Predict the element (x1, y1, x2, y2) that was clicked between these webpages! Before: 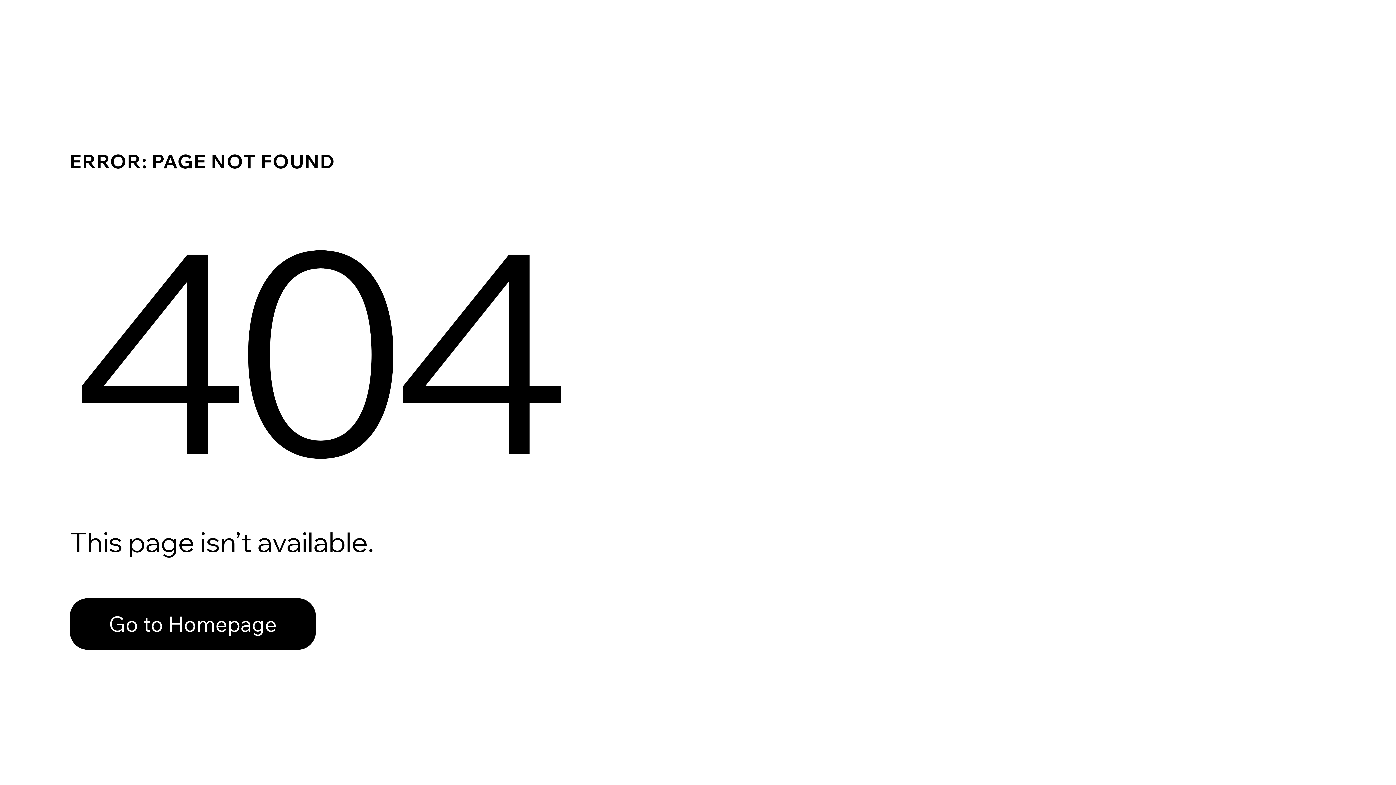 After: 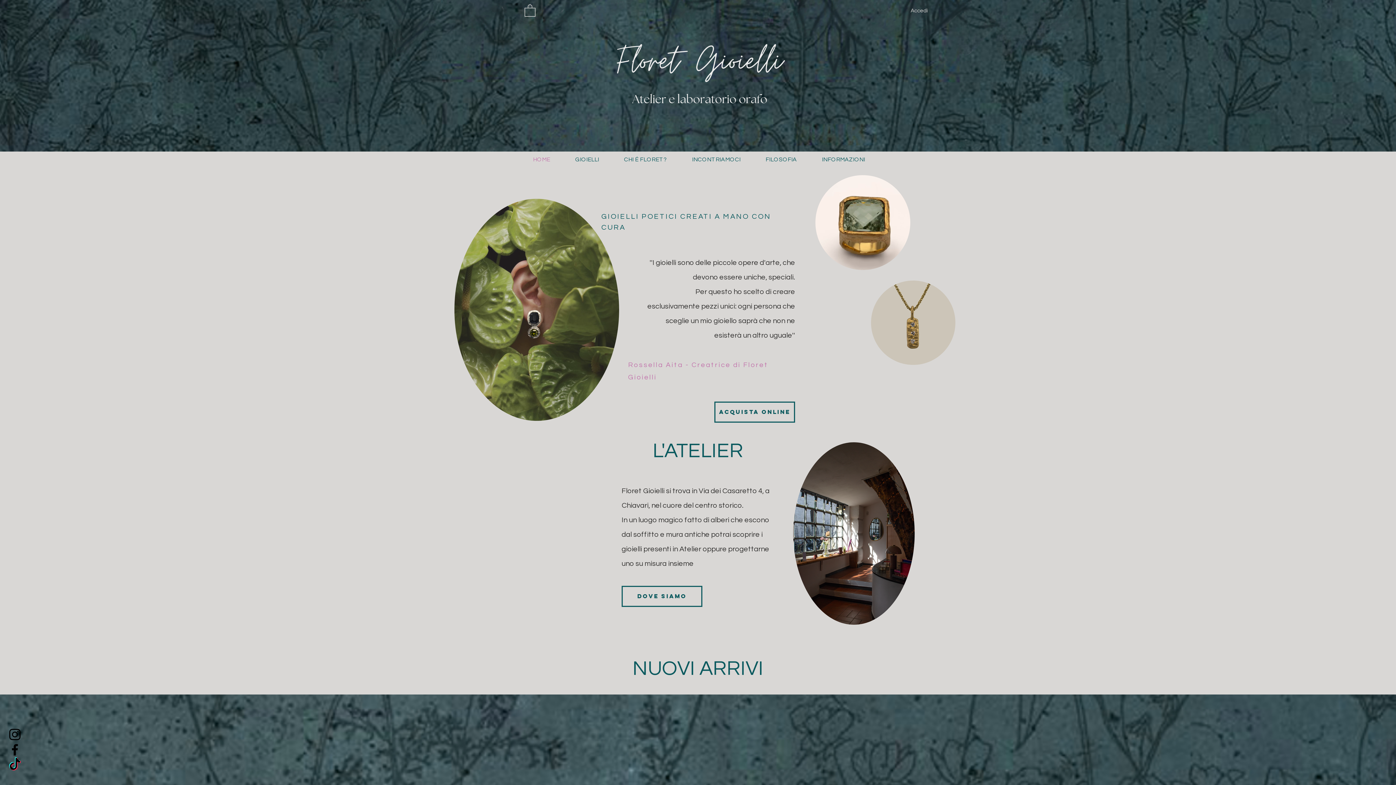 Action: label: Go to Homepage bbox: (69, 598, 316, 650)